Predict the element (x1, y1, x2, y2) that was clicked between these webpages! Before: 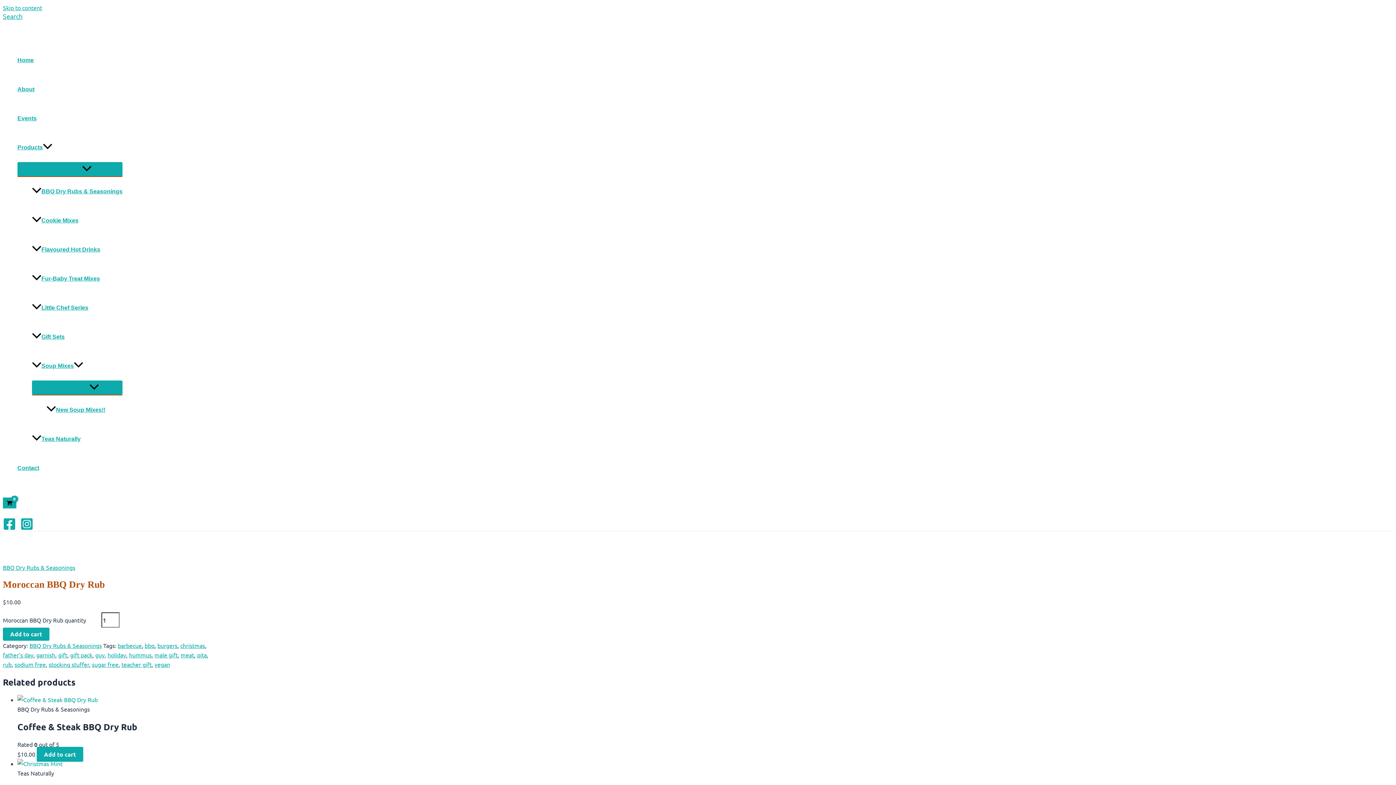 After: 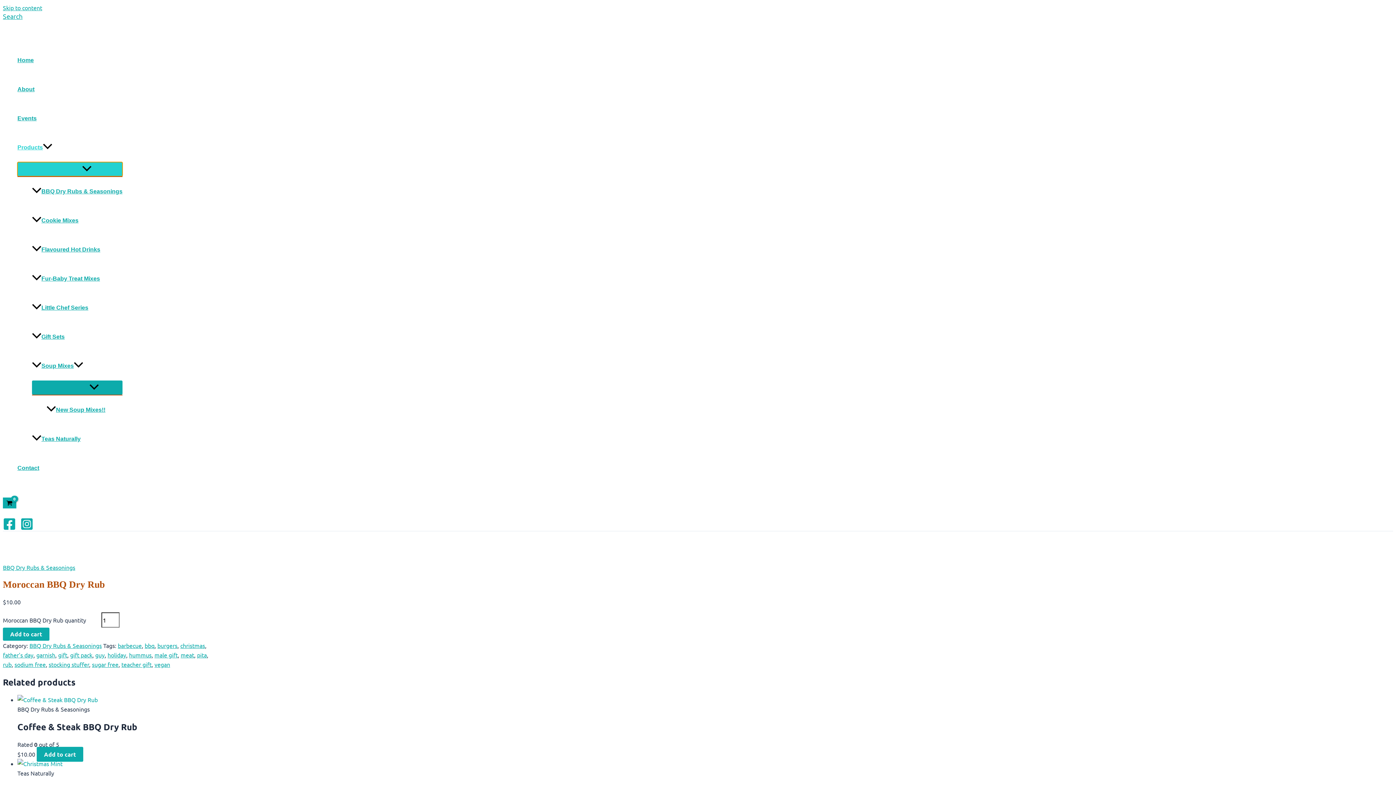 Action: label: Menu Toggle bbox: (17, 162, 122, 176)